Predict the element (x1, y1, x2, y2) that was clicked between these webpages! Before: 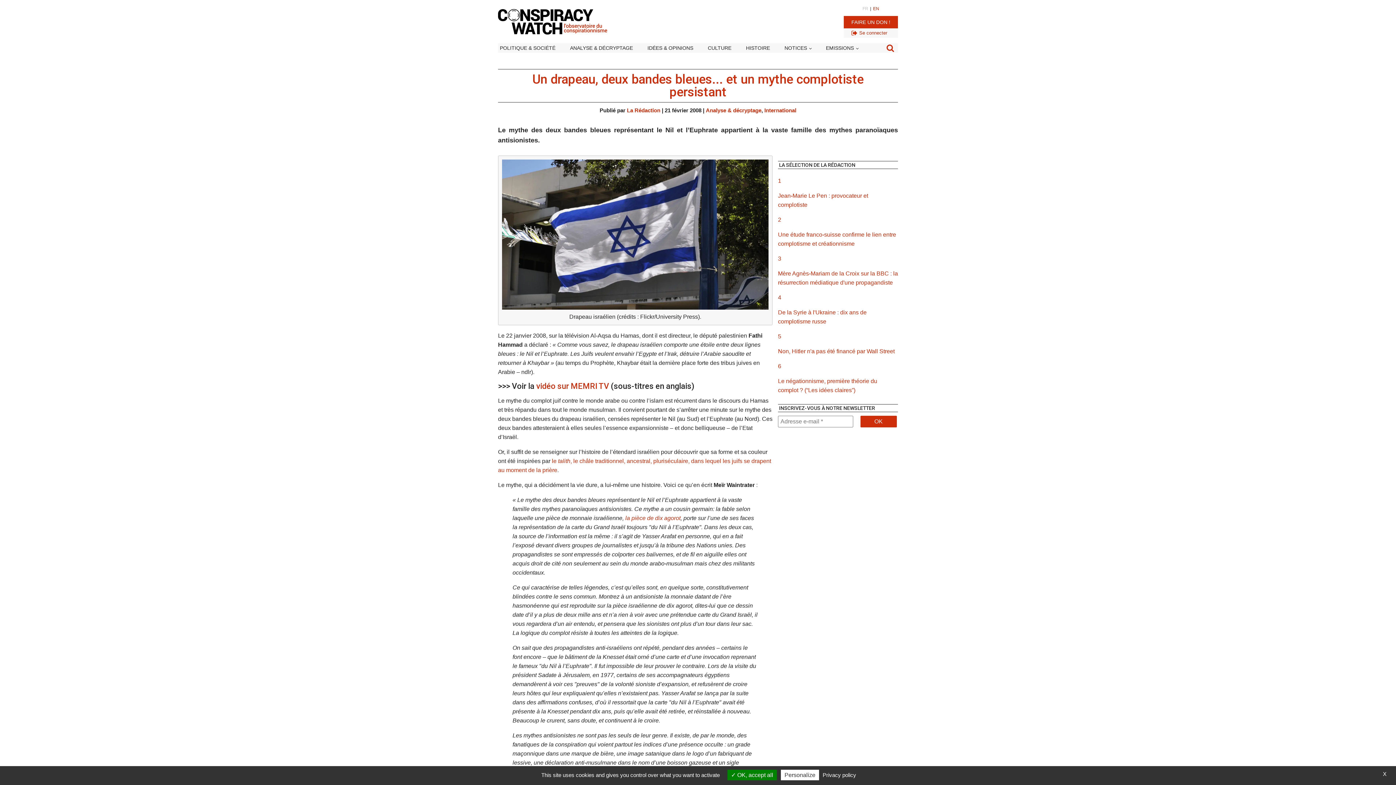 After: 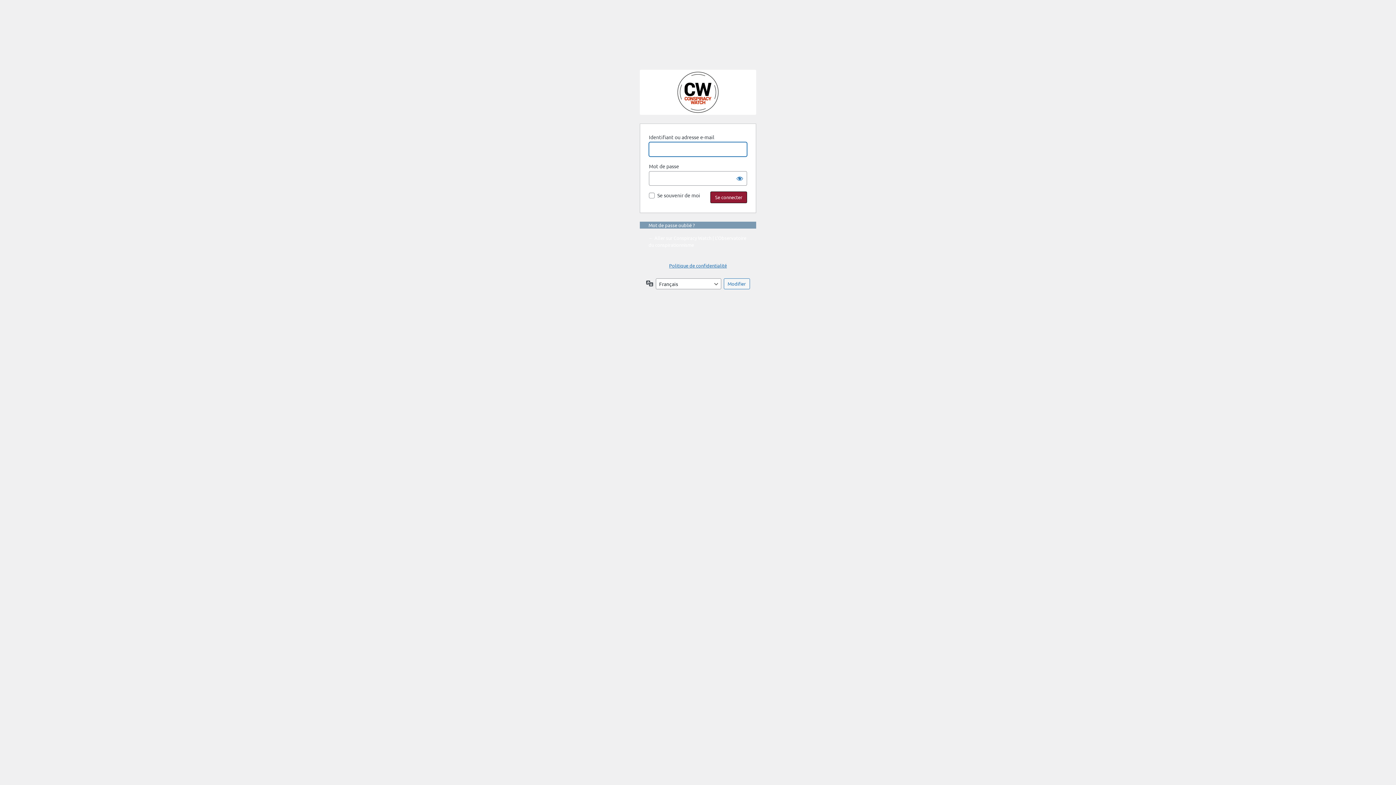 Action: label: Se connecter bbox: (851, 29, 887, 36)